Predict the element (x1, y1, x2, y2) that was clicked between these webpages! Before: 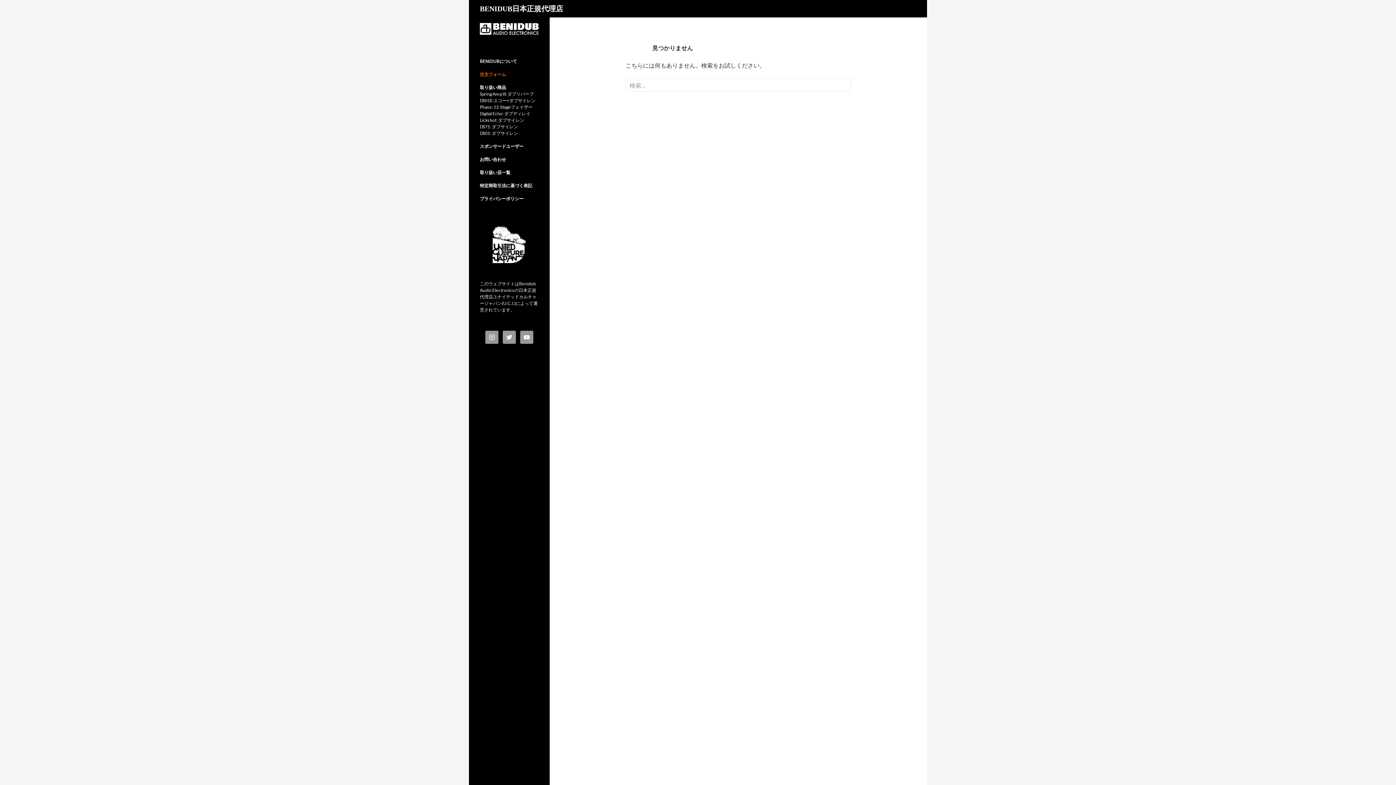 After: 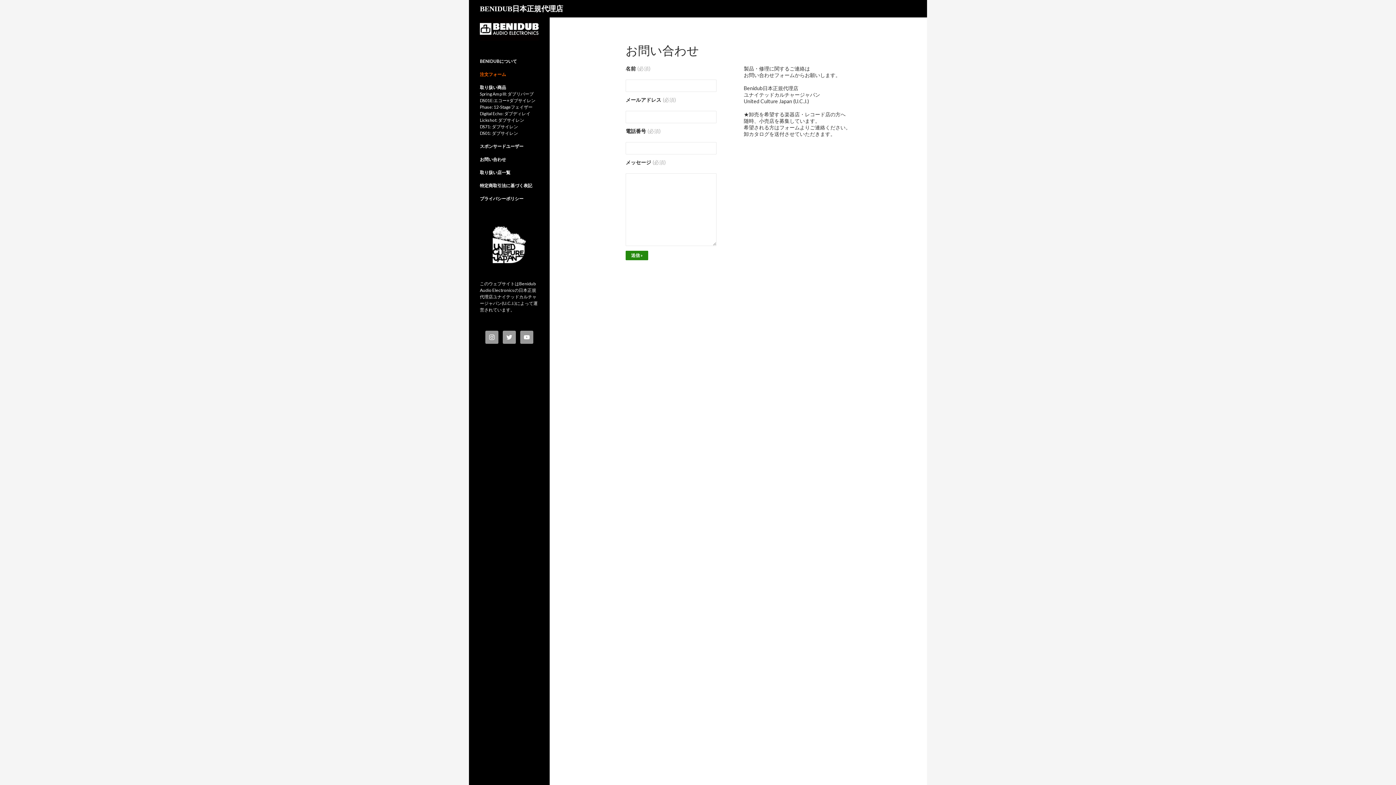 Action: label: お問い合わせ bbox: (480, 156, 506, 162)